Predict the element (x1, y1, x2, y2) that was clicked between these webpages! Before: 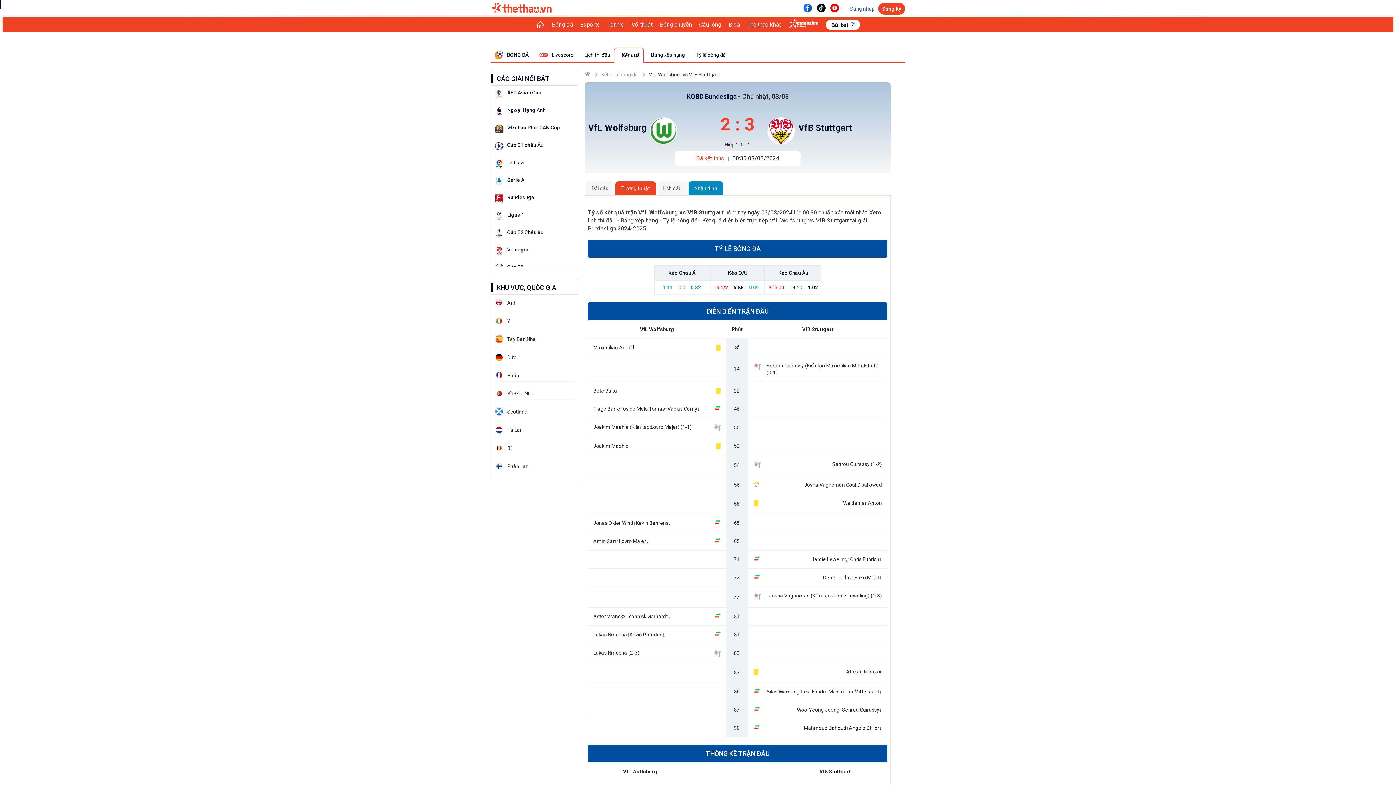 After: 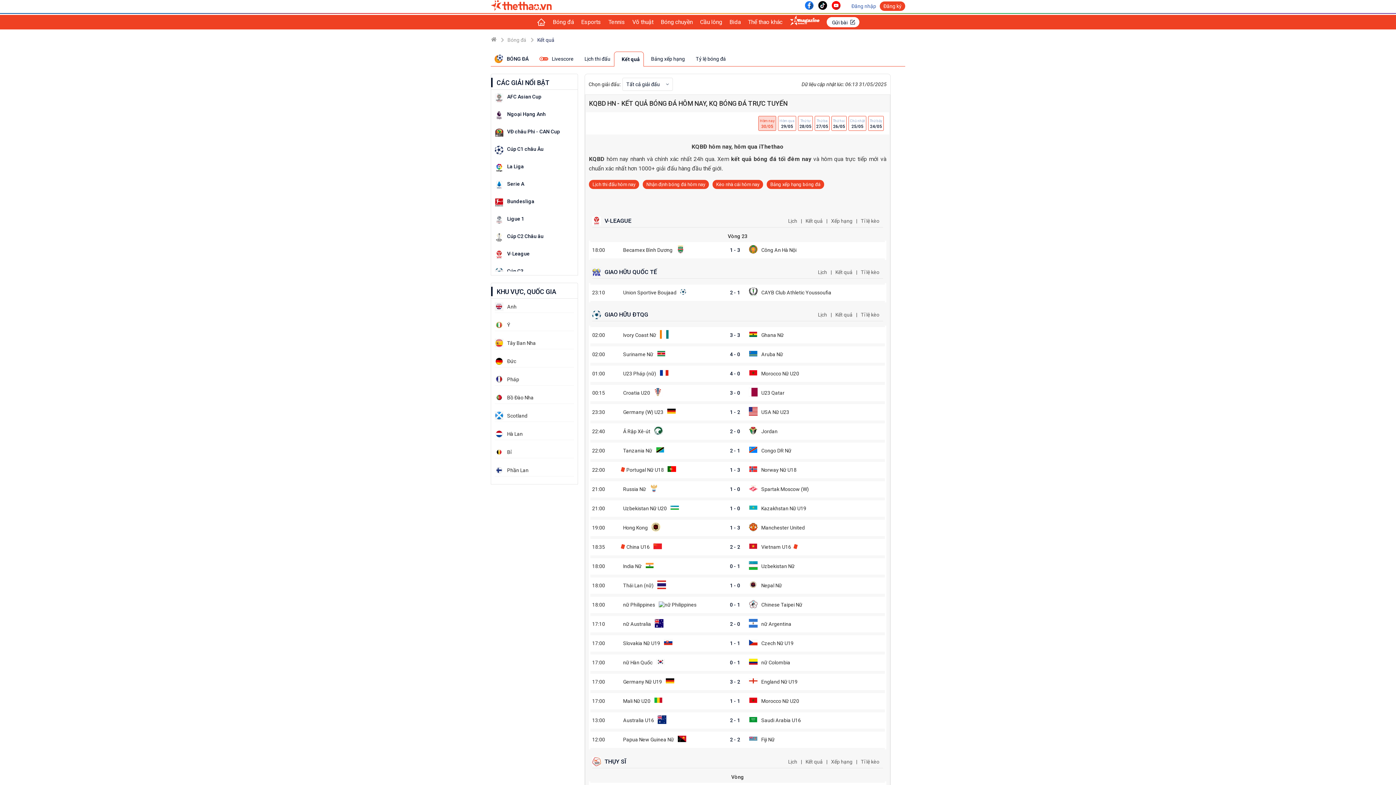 Action: bbox: (618, 48, 643, 62) label: Kết quả